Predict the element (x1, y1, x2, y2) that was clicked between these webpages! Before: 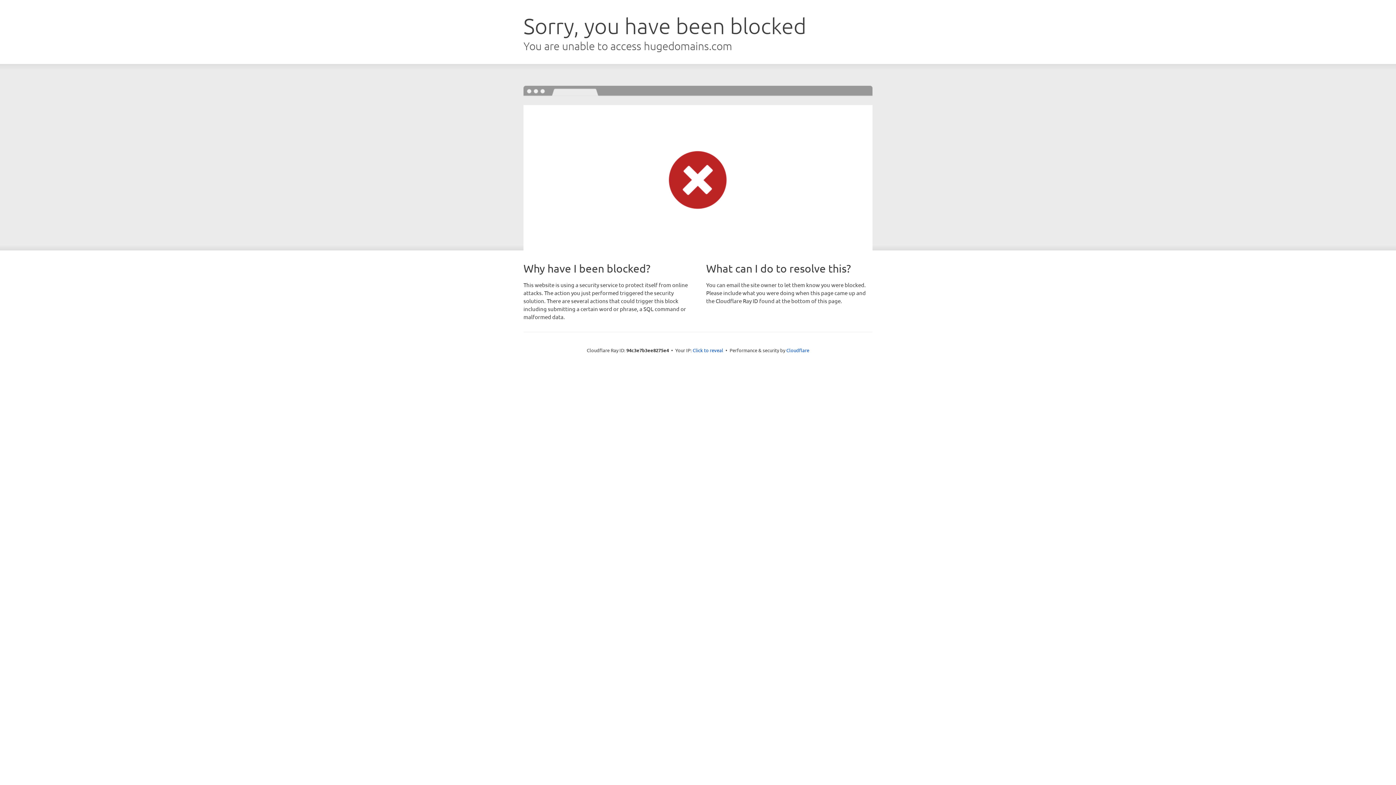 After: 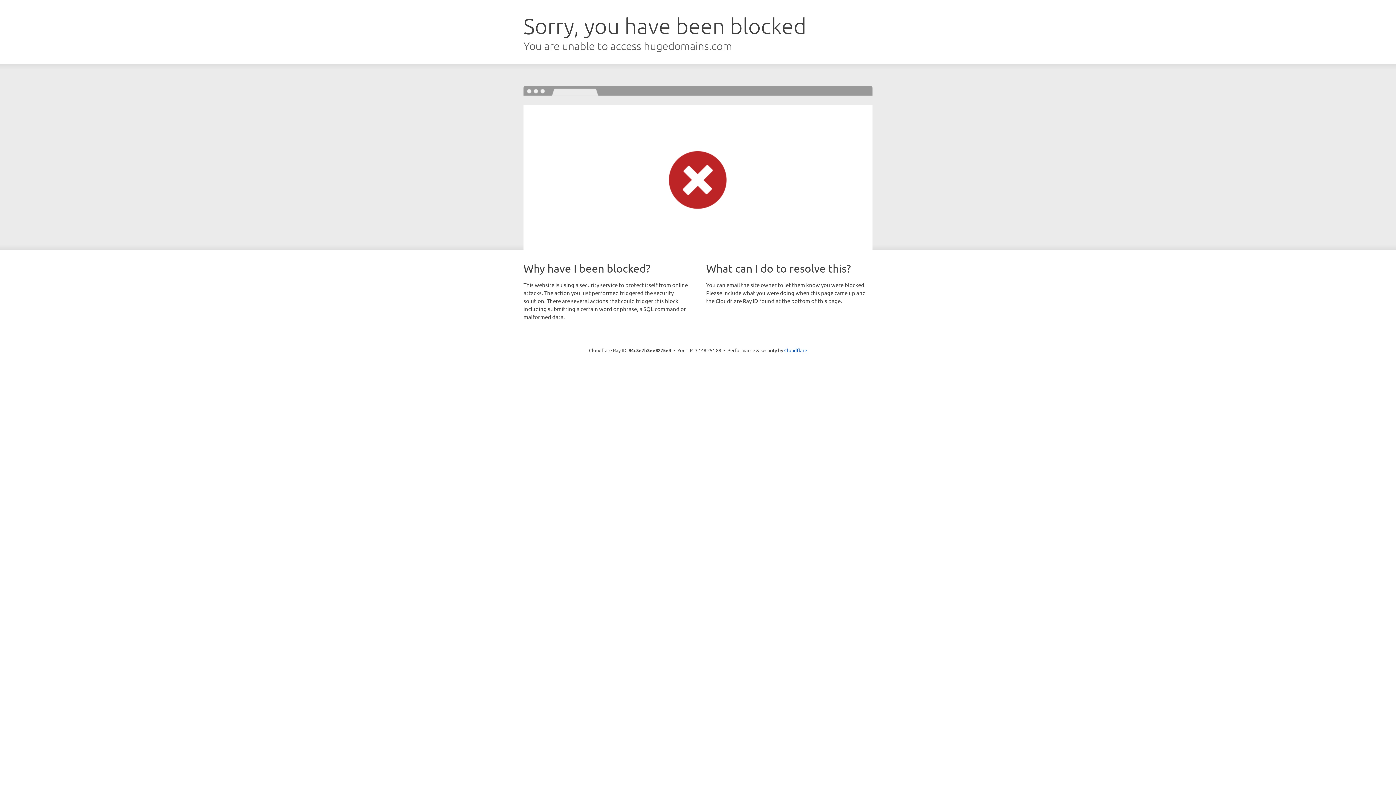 Action: bbox: (692, 346, 723, 353) label: Click to reveal